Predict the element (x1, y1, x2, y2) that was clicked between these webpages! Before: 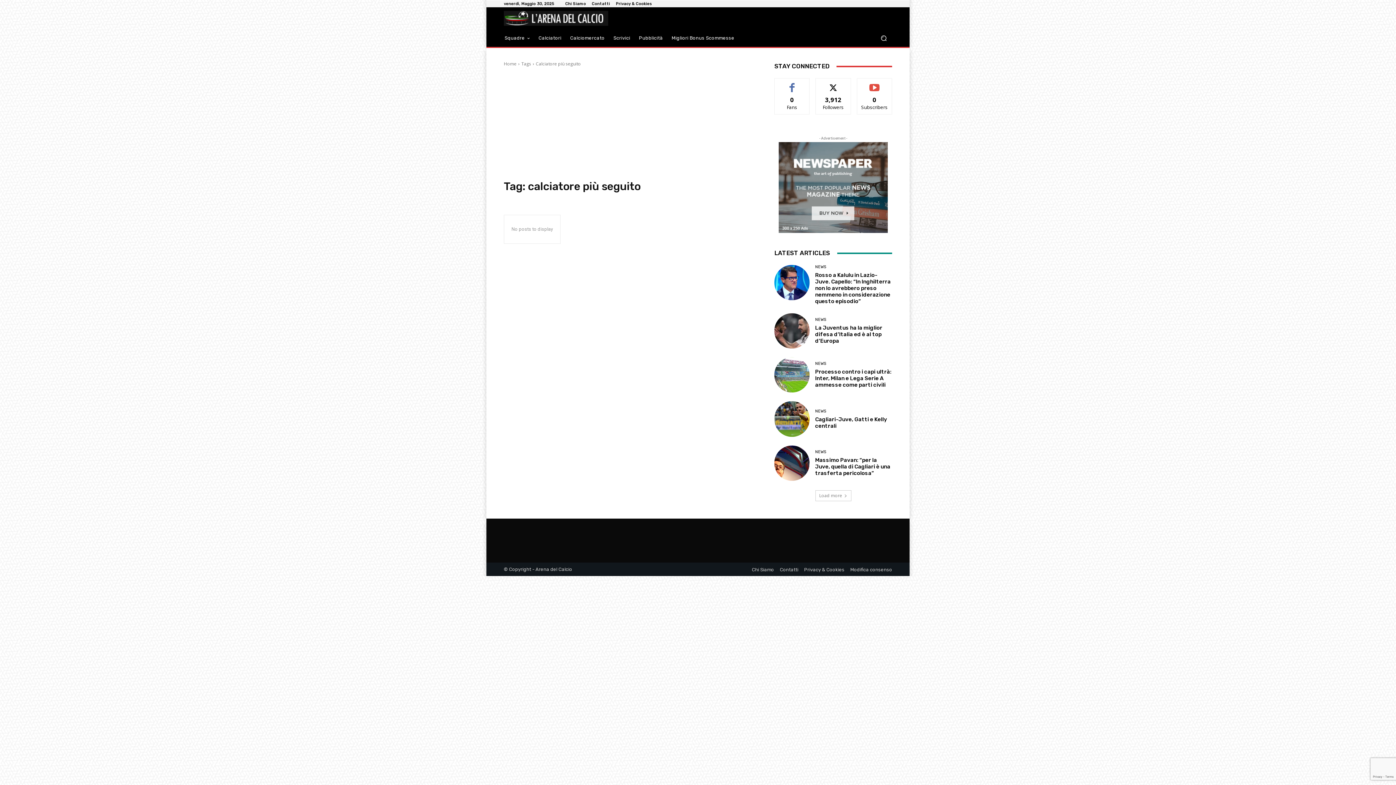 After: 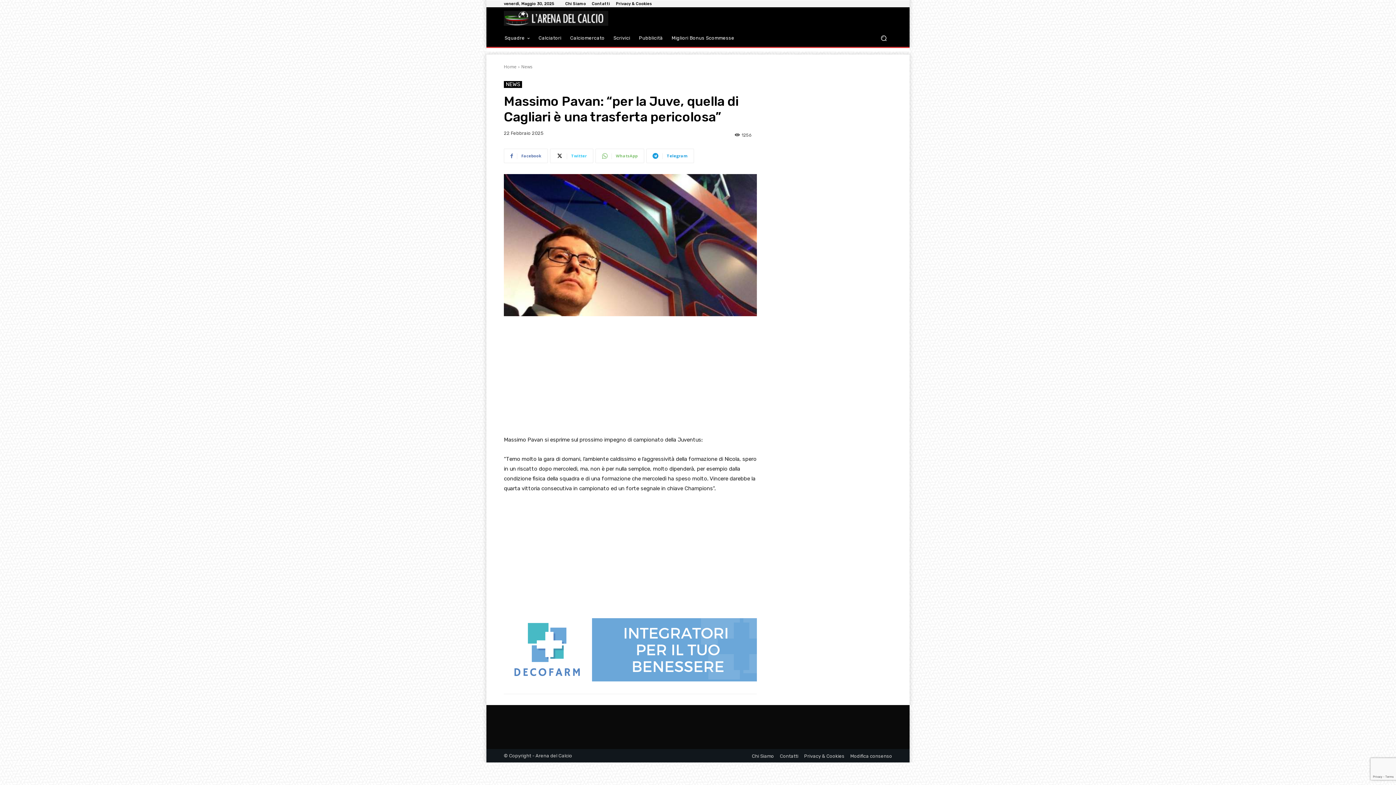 Action: bbox: (815, 457, 890, 476) label: Massimo Pavan: “per la Juve, quella di Cagliari è una trasferta pericolosa”